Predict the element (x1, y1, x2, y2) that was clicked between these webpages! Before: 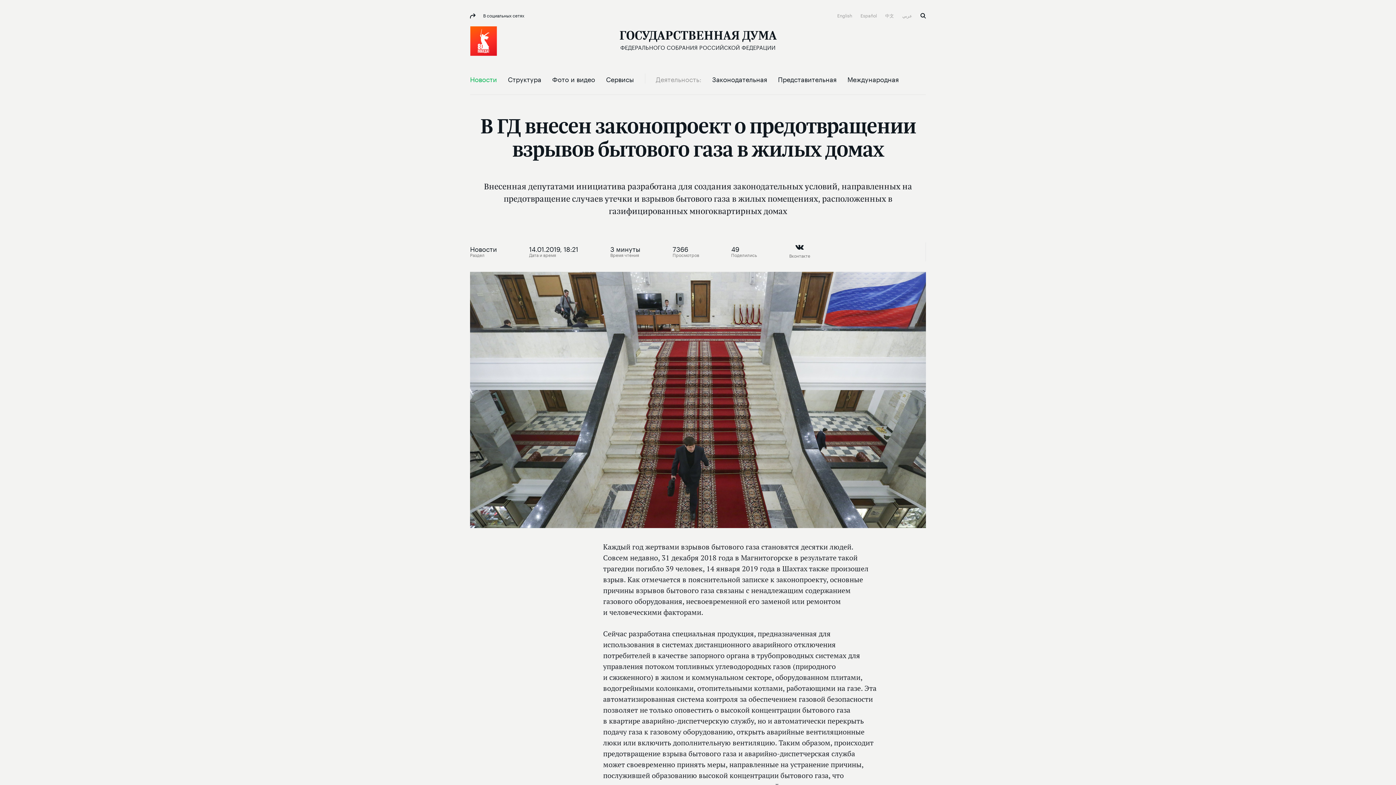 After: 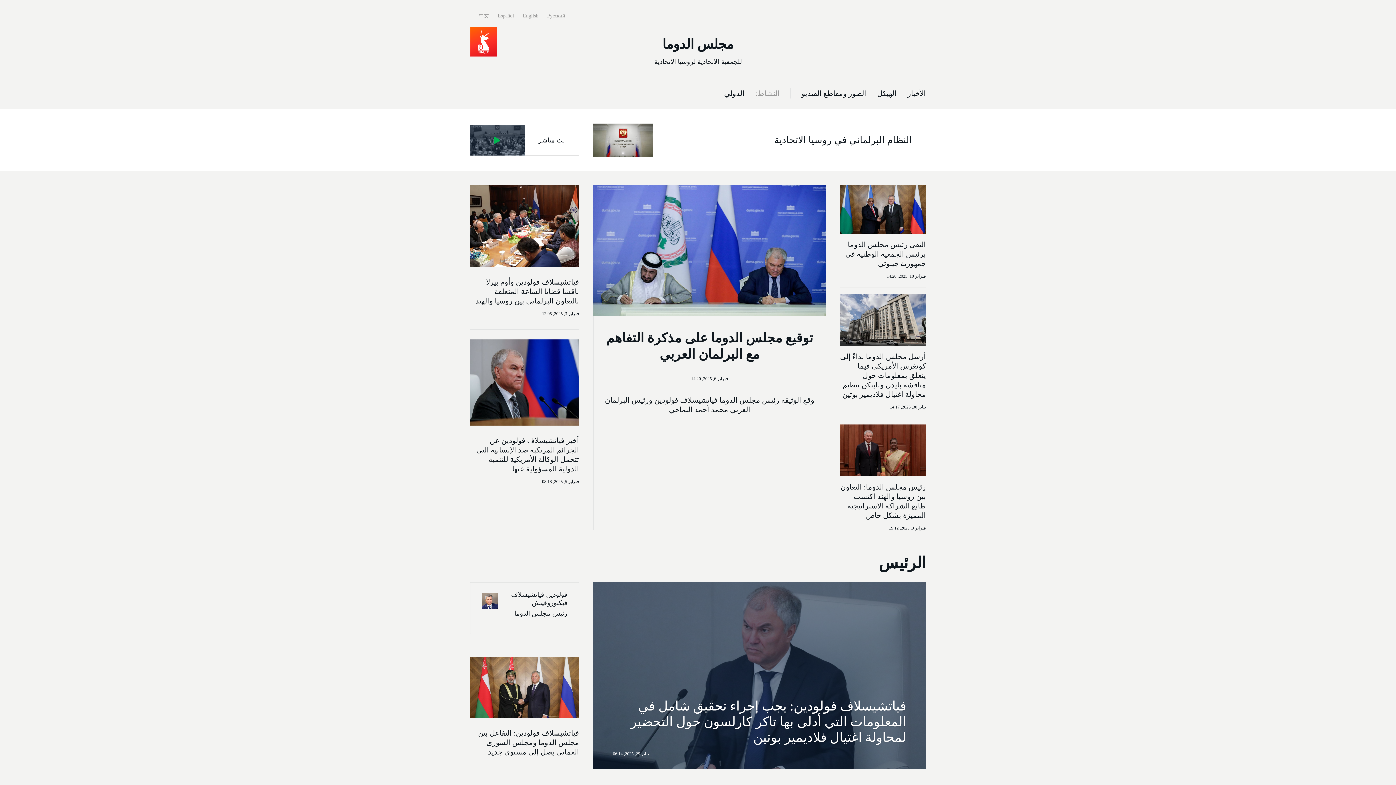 Action: label: عربي  bbox: (902, 11, 913, 18)